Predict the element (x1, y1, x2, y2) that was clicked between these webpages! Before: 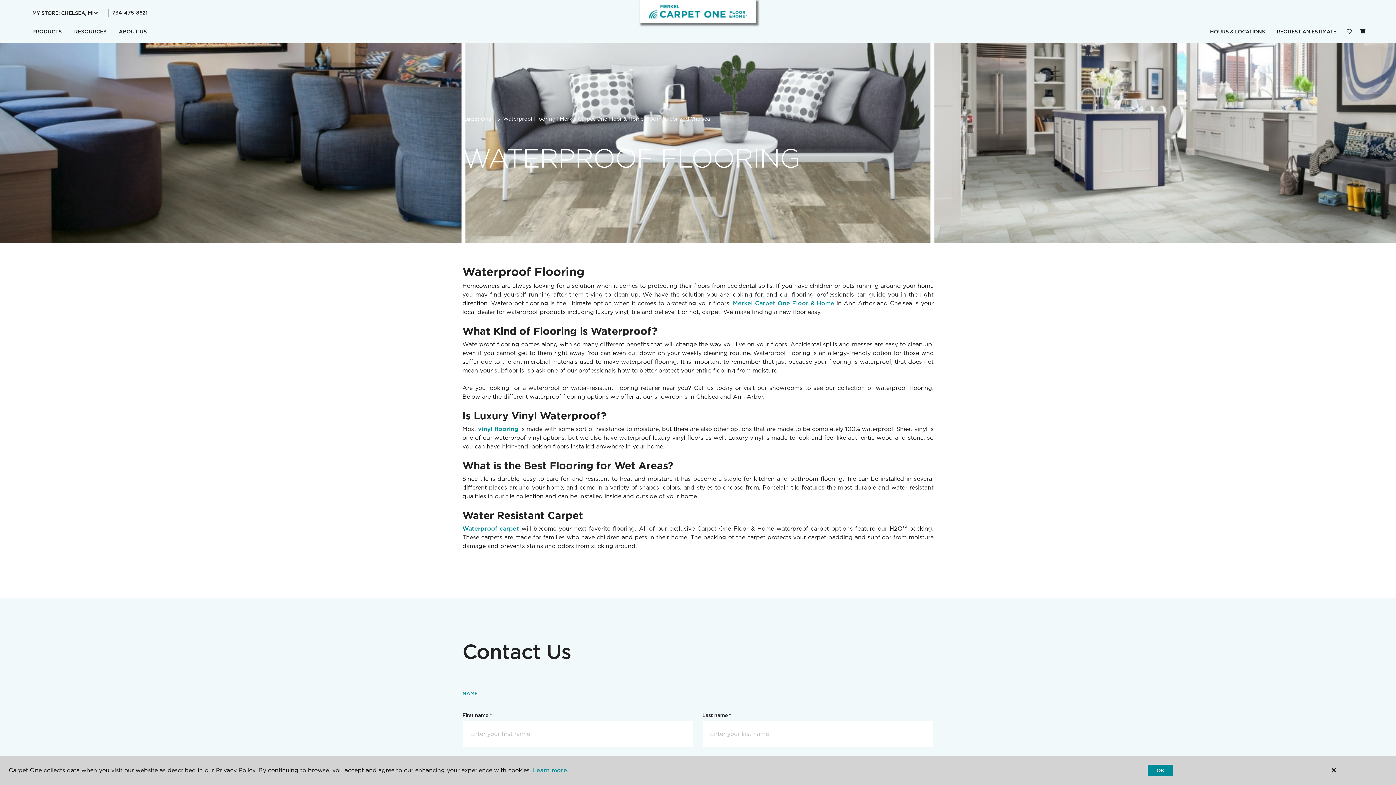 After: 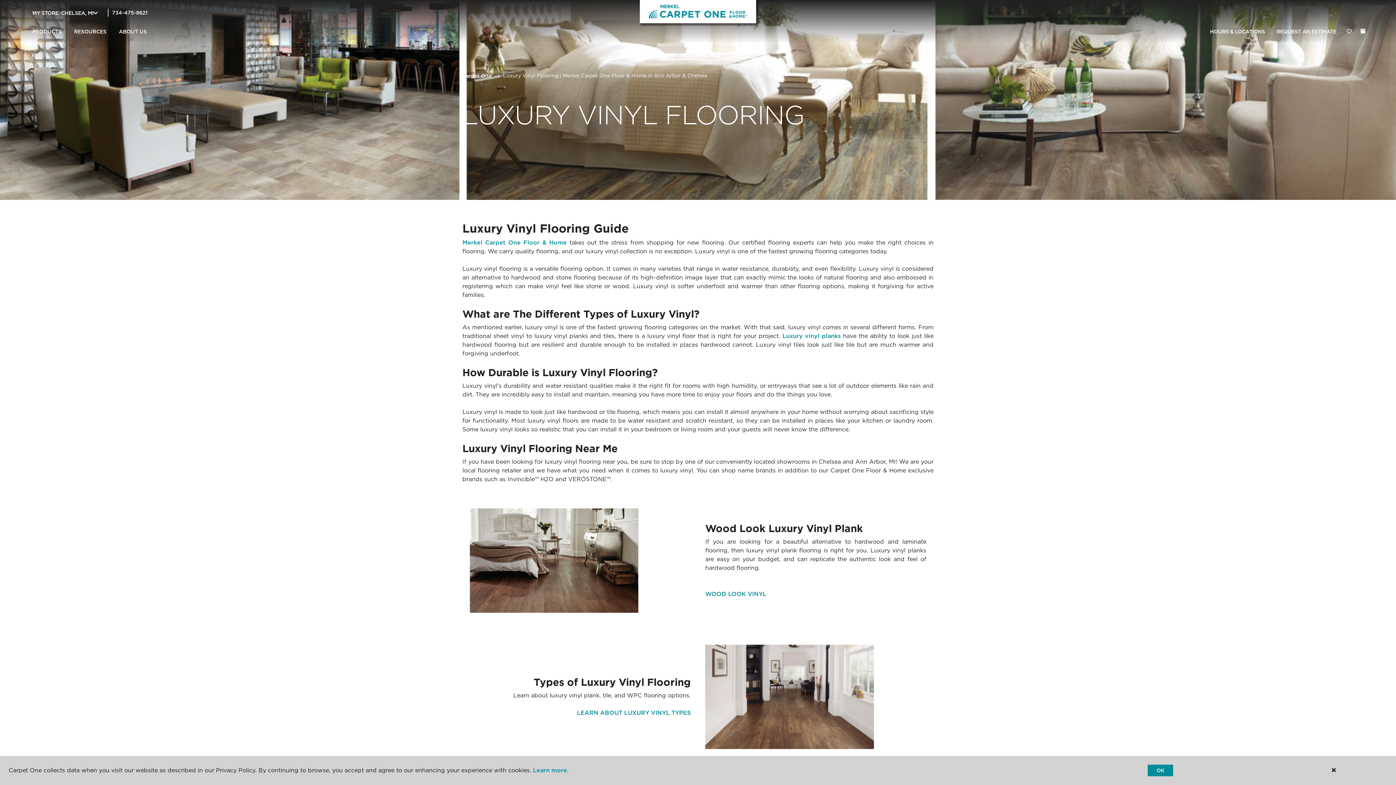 Action: label: vinyl flooring bbox: (478, 425, 518, 432)